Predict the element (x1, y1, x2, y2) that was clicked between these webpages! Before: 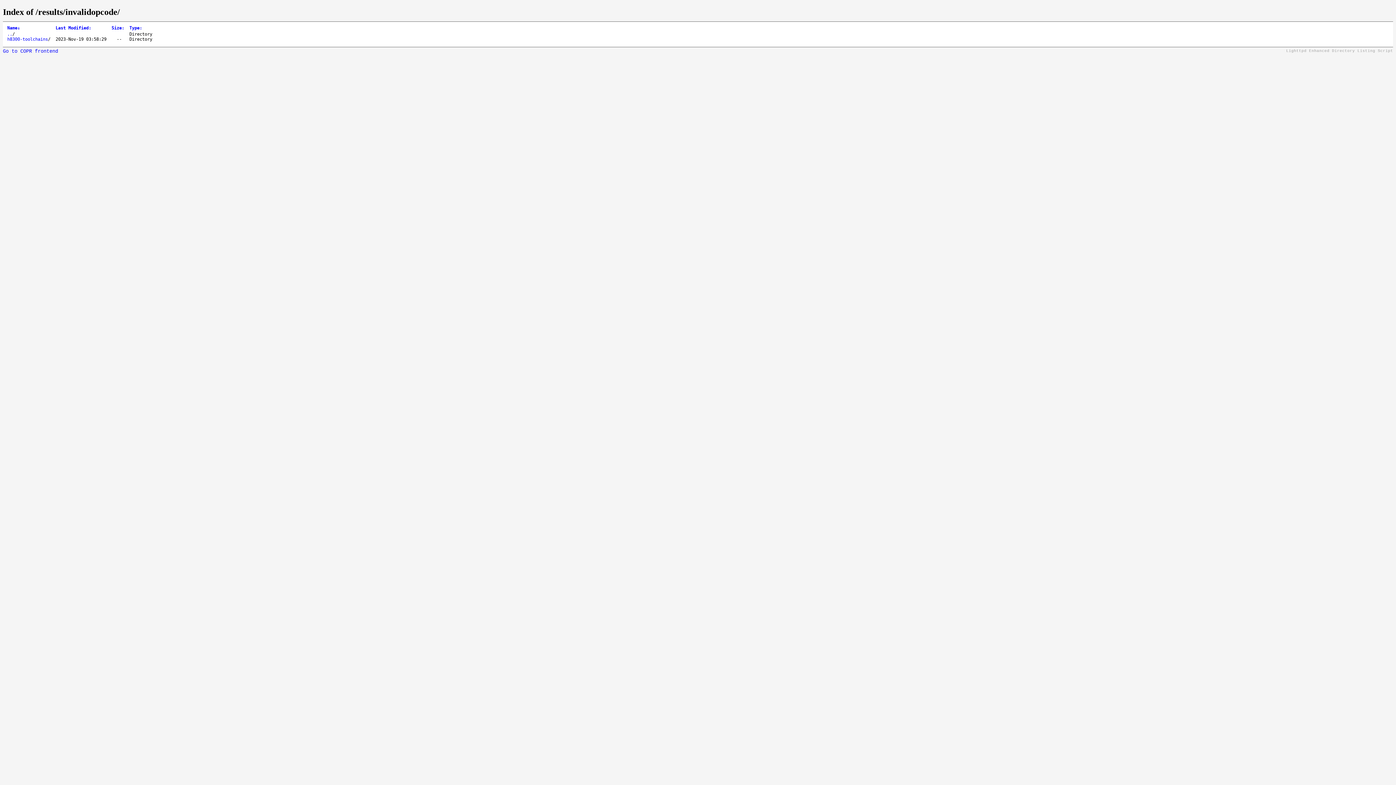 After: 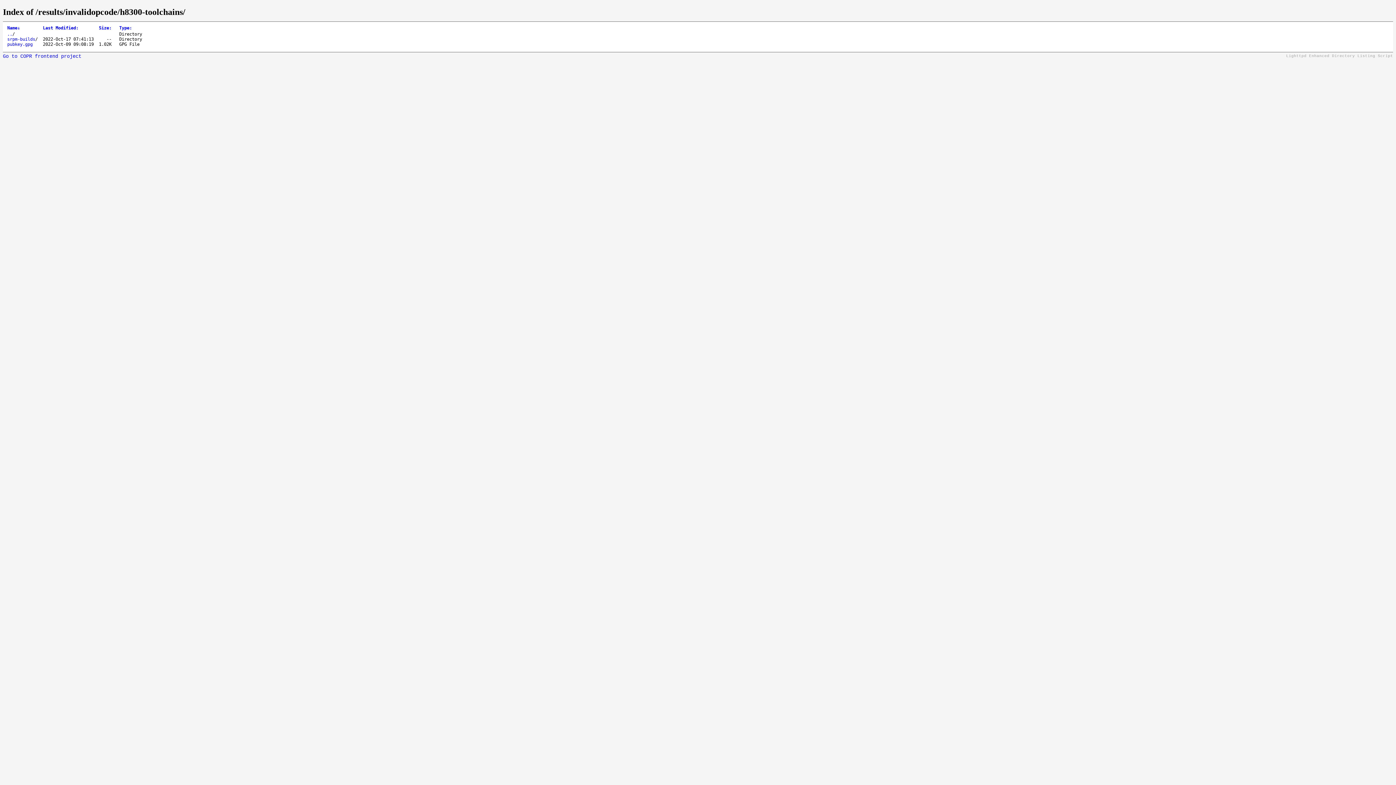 Action: bbox: (7, 36, 48, 41) label: h8300-toolchains